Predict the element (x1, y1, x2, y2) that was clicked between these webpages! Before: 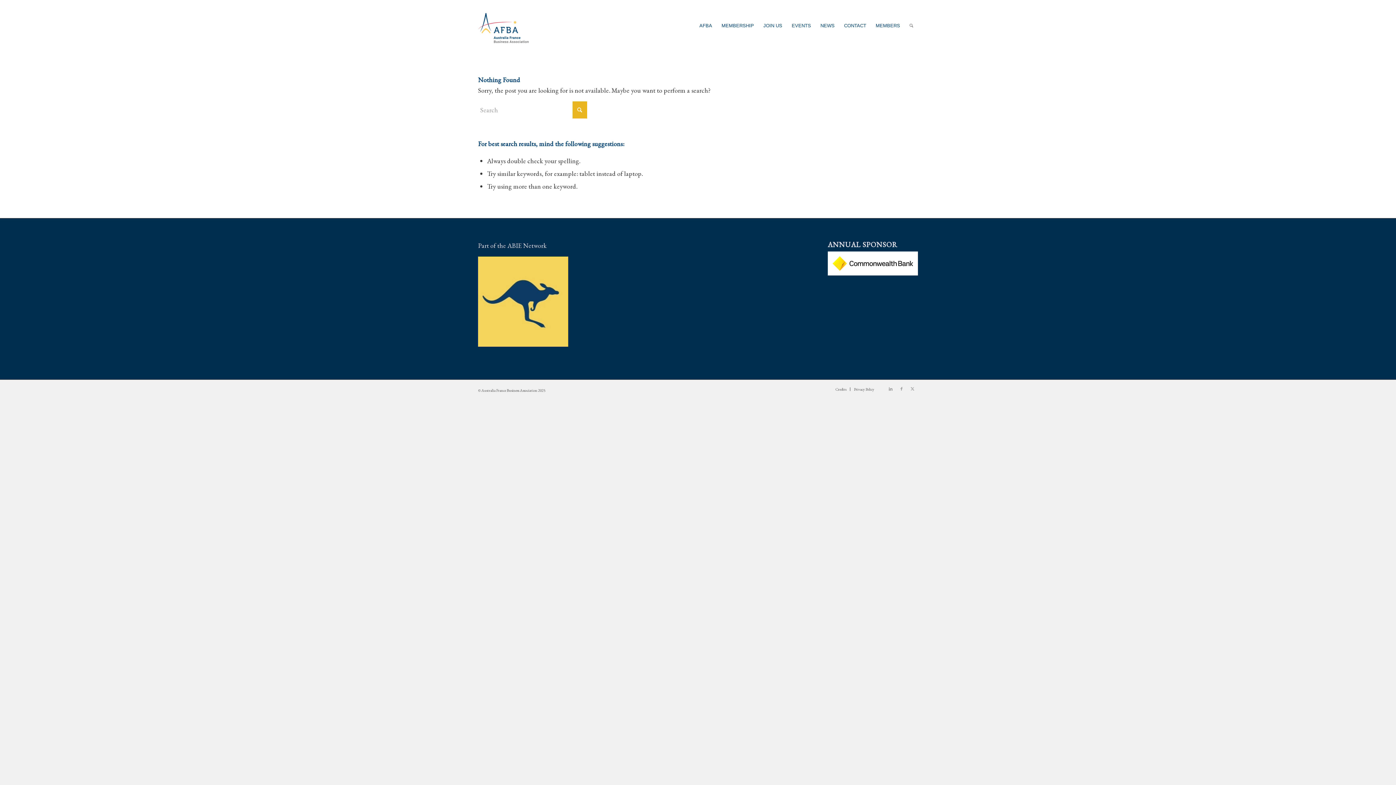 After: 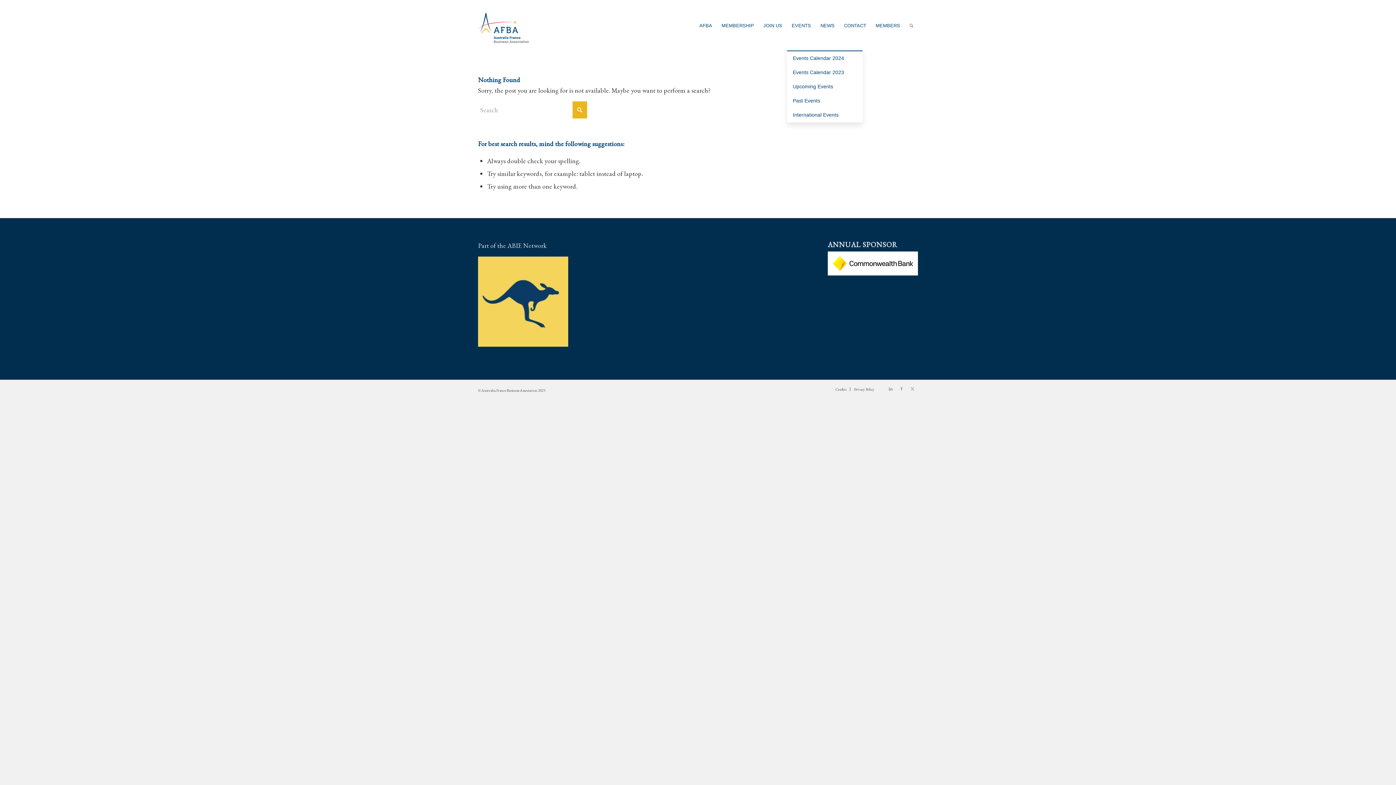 Action: bbox: (787, 0, 815, 50) label: EVENTS